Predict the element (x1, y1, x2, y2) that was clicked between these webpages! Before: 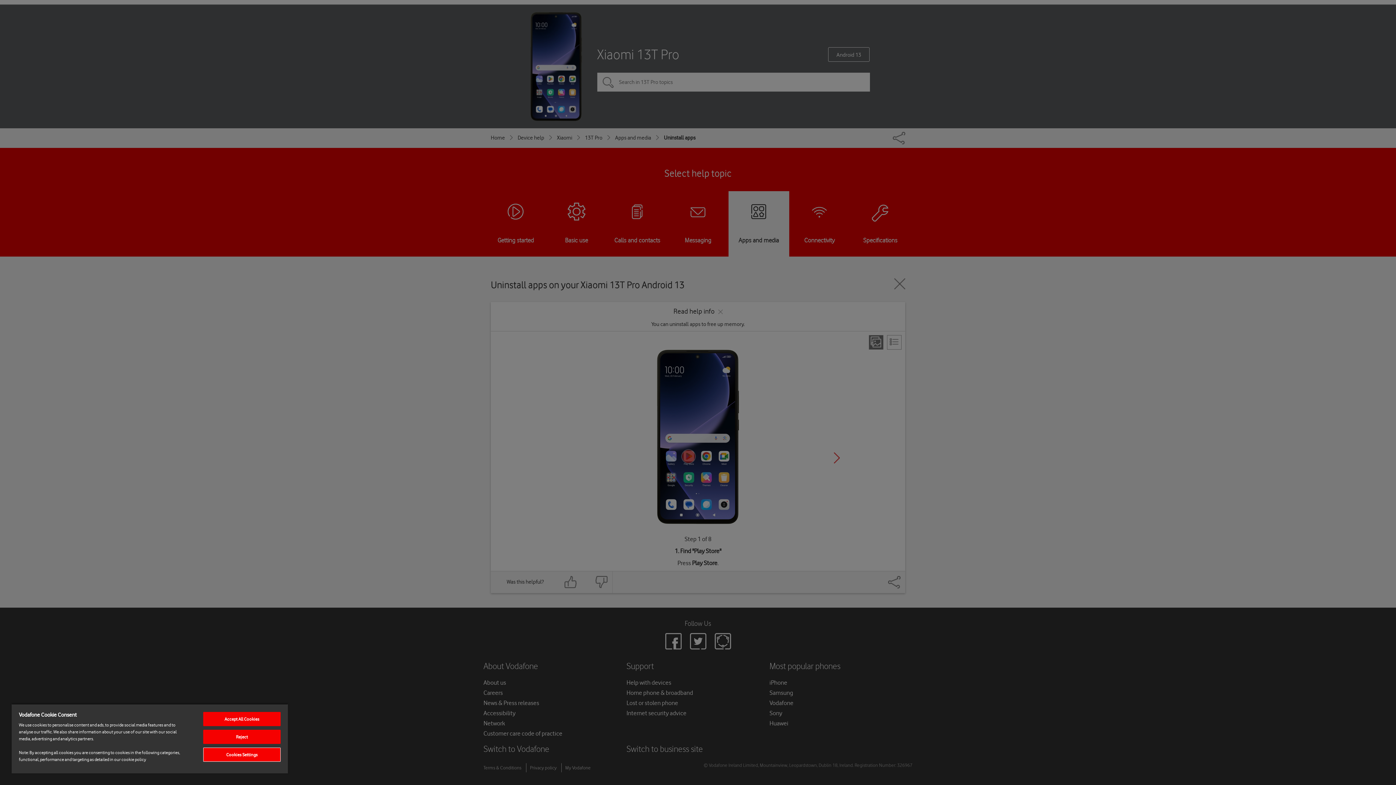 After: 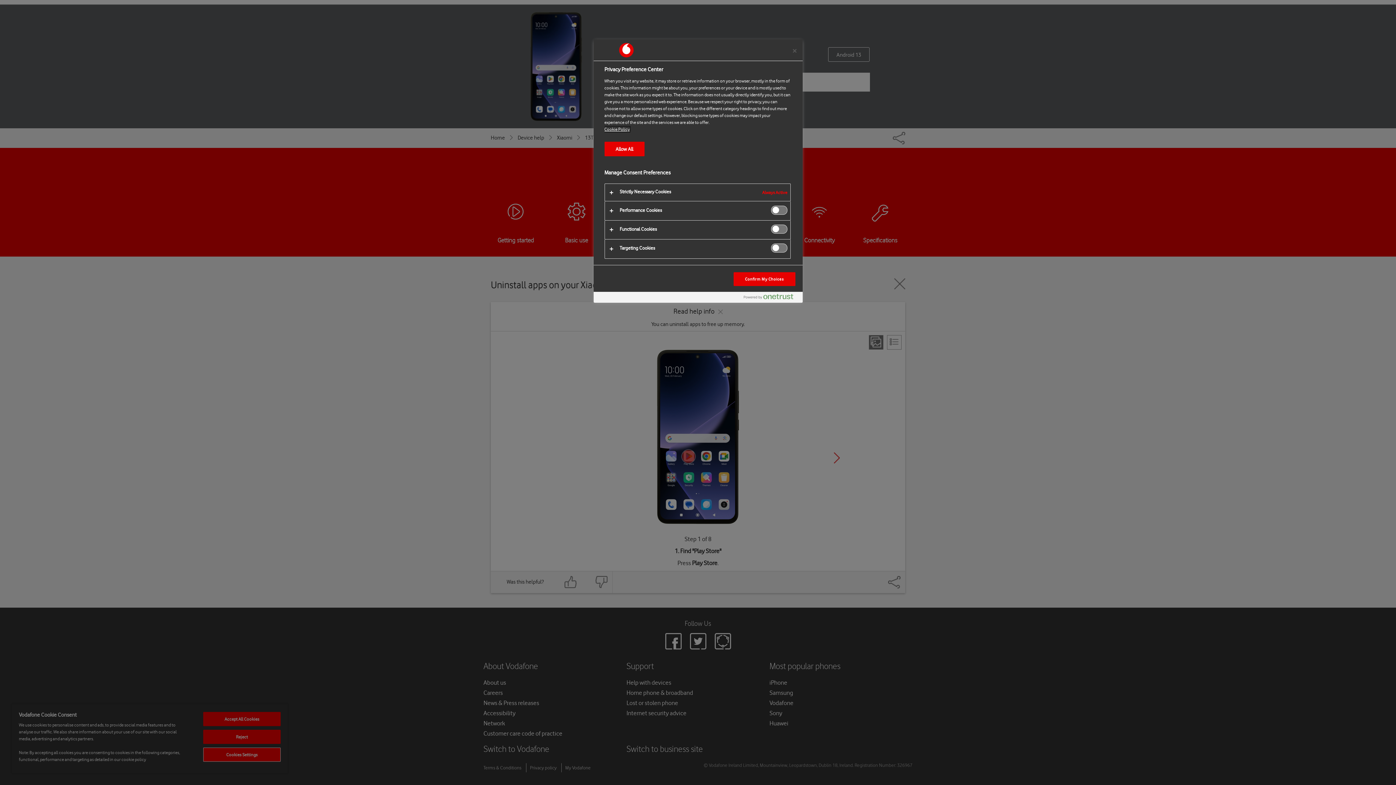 Action: bbox: (203, 748, 280, 762) label: Cookies Settings